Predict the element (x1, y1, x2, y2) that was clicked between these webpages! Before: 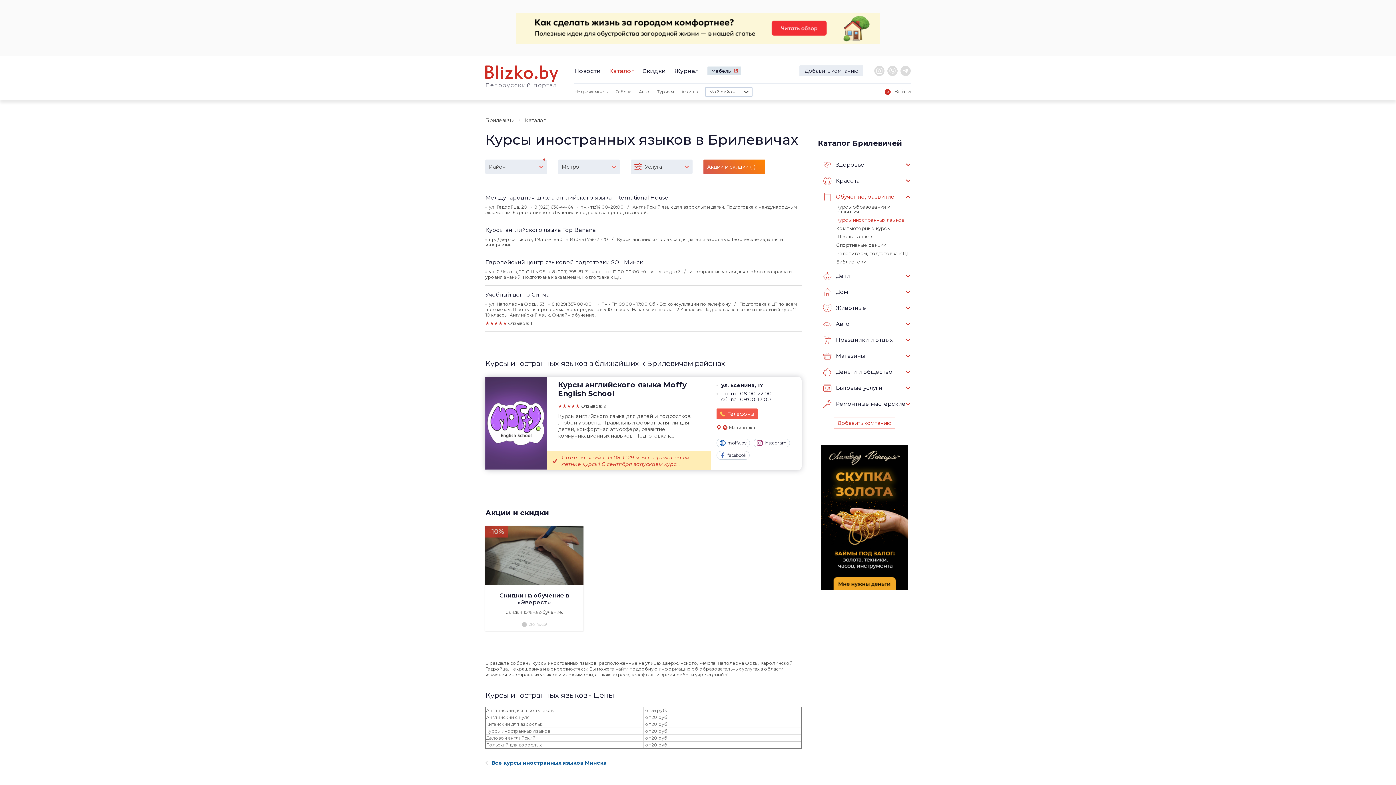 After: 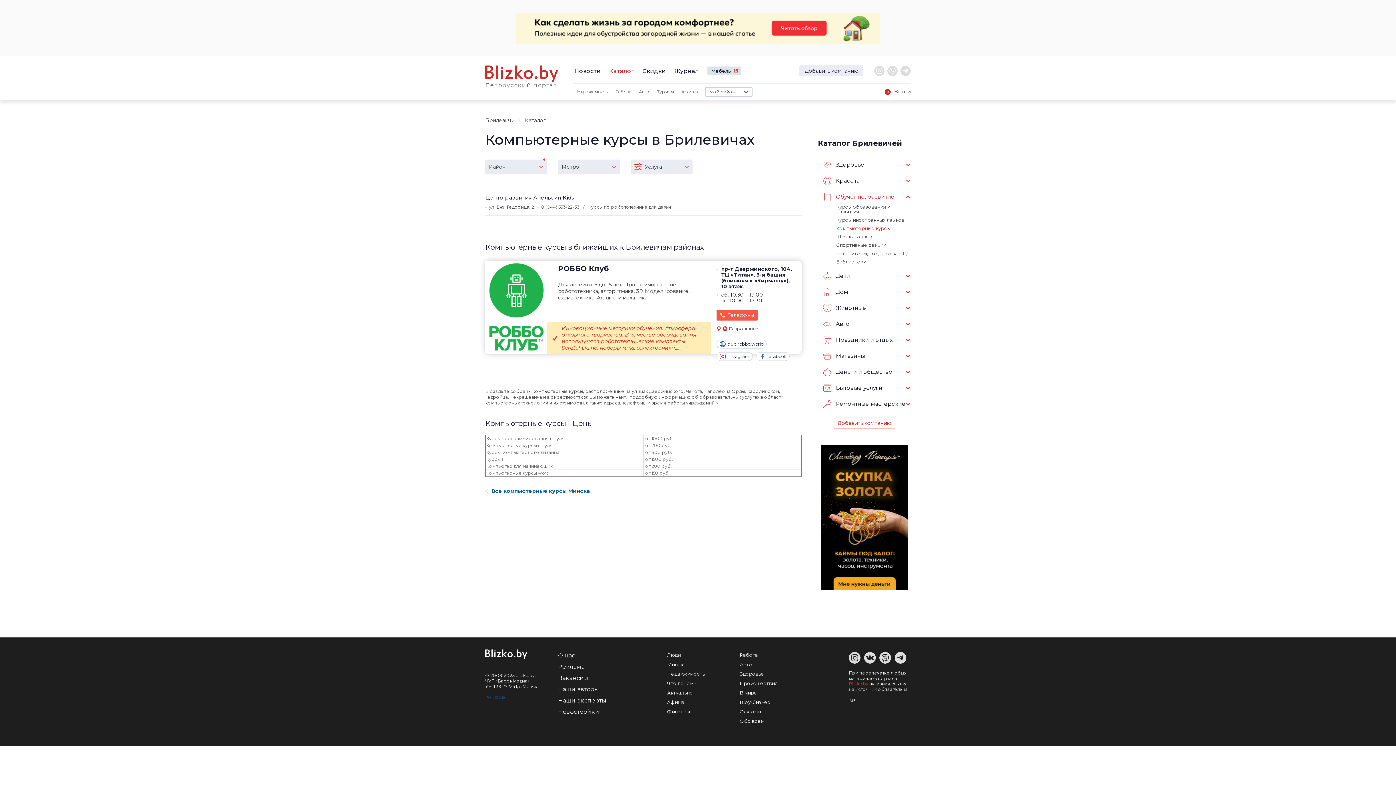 Action: bbox: (836, 225, 890, 231) label: Компьютерные курсы